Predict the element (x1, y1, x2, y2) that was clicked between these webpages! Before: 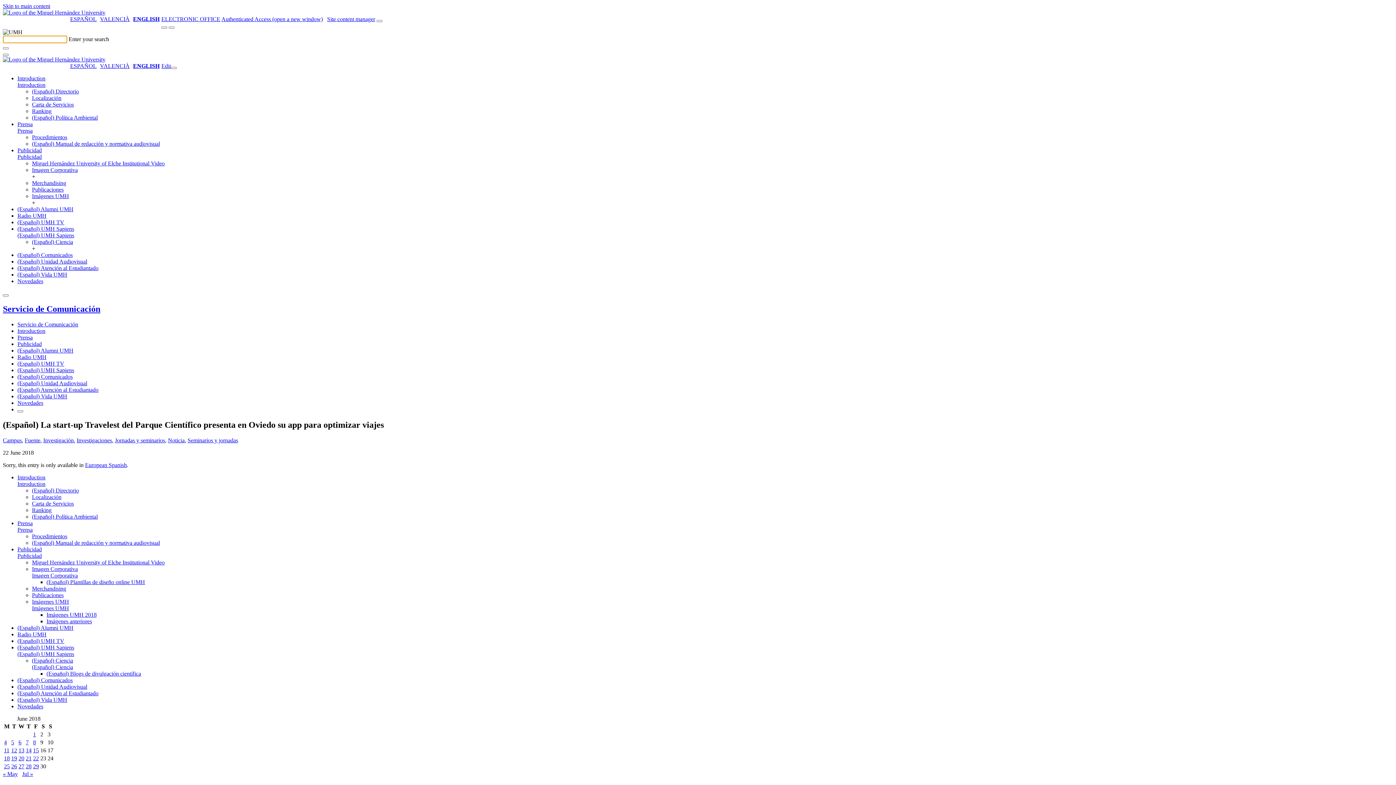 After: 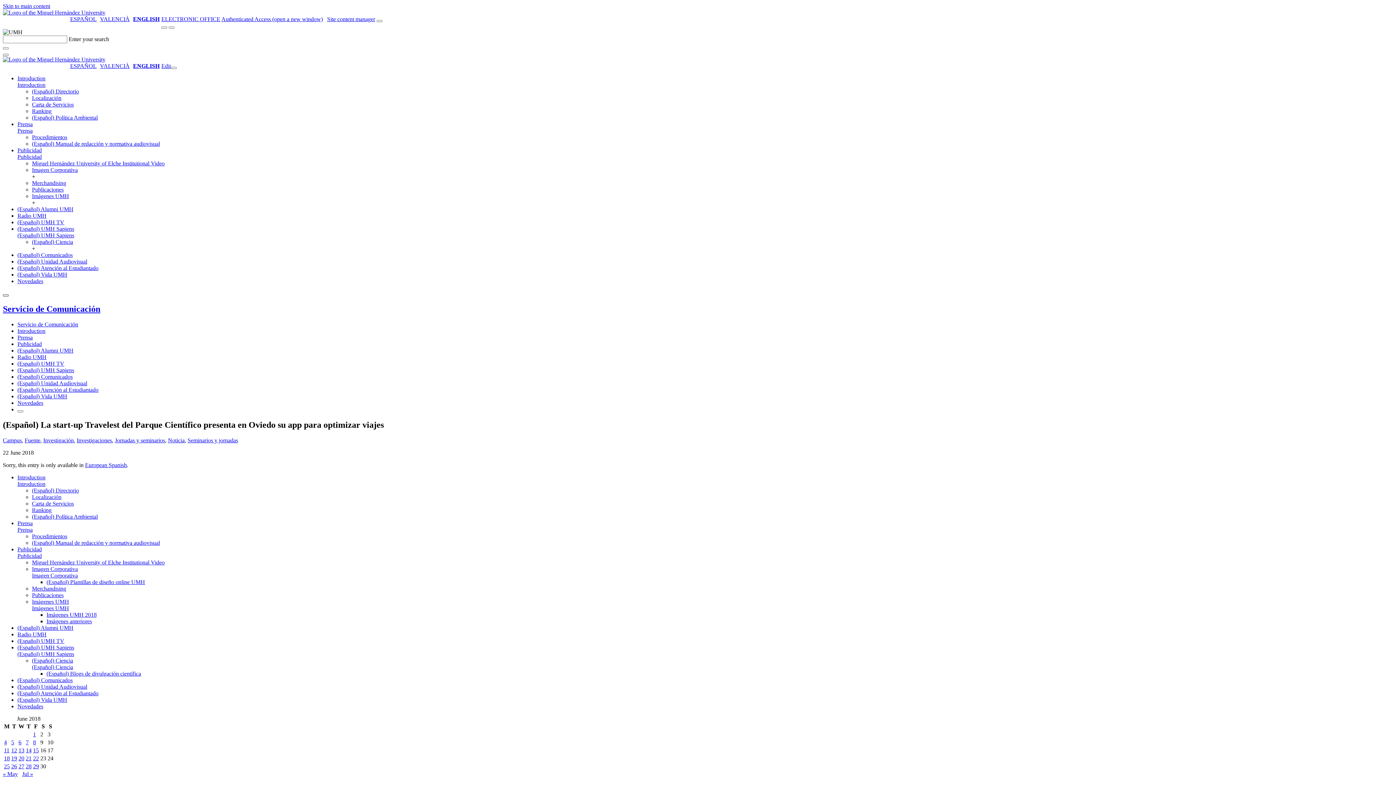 Action: bbox: (2, 294, 8, 296)